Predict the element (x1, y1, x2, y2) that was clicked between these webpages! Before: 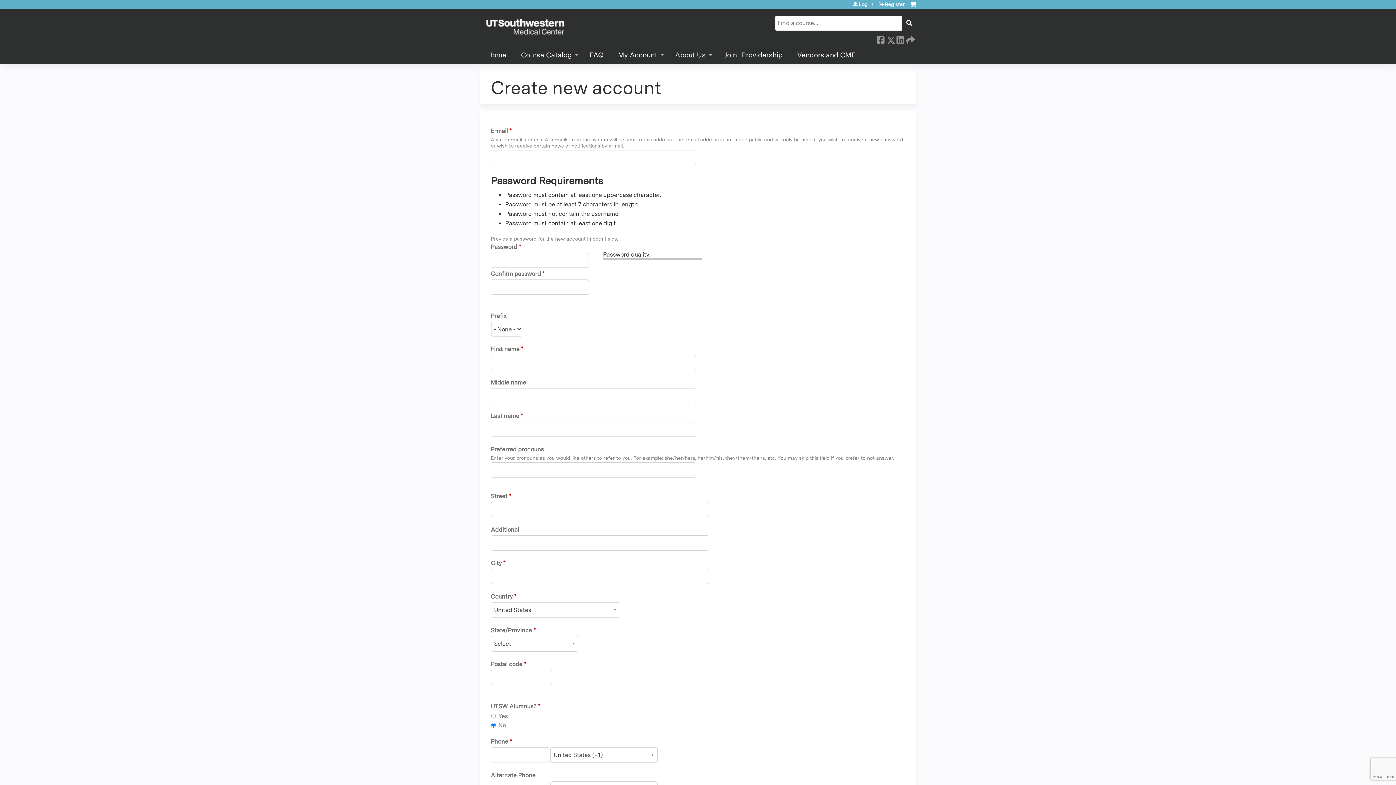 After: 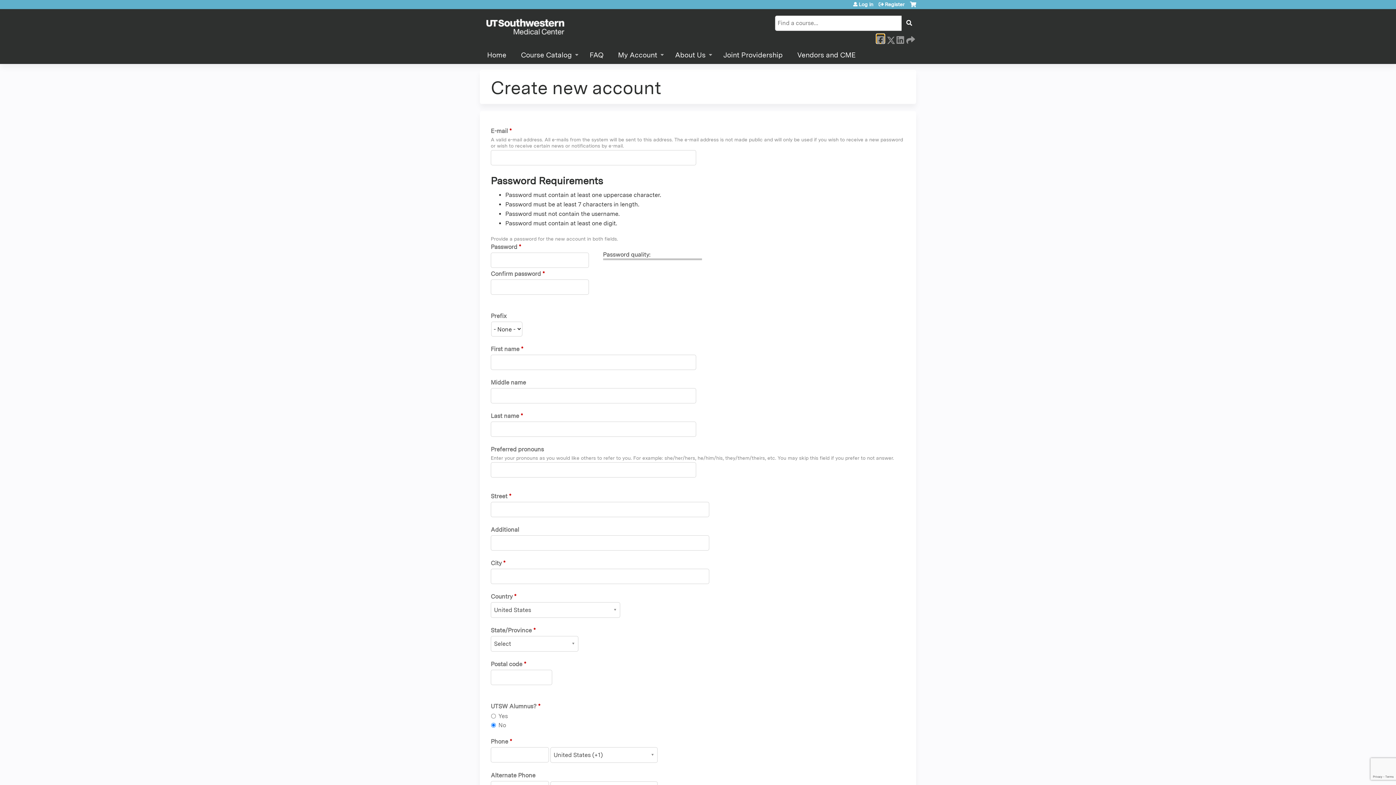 Action: label:  Facebook bbox: (877, 34, 884, 42)